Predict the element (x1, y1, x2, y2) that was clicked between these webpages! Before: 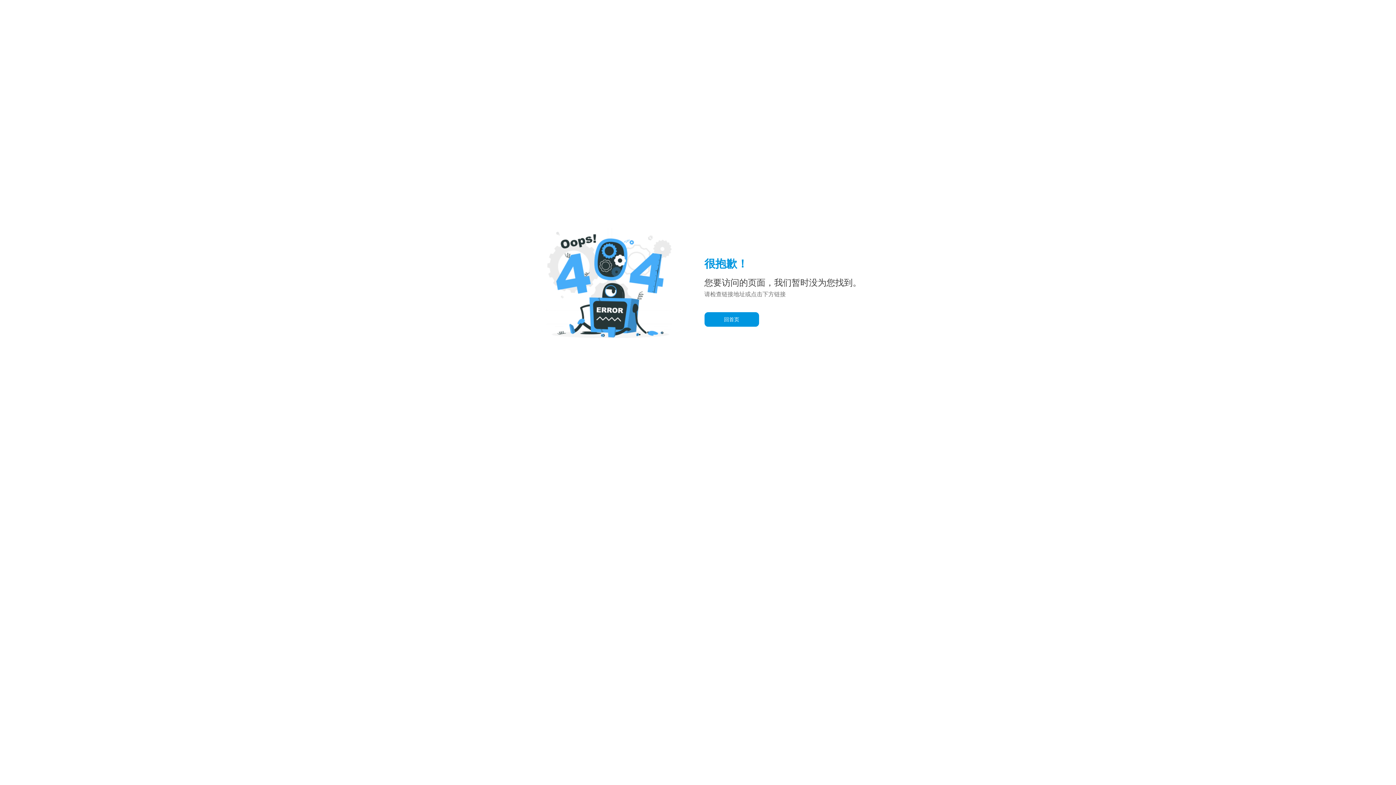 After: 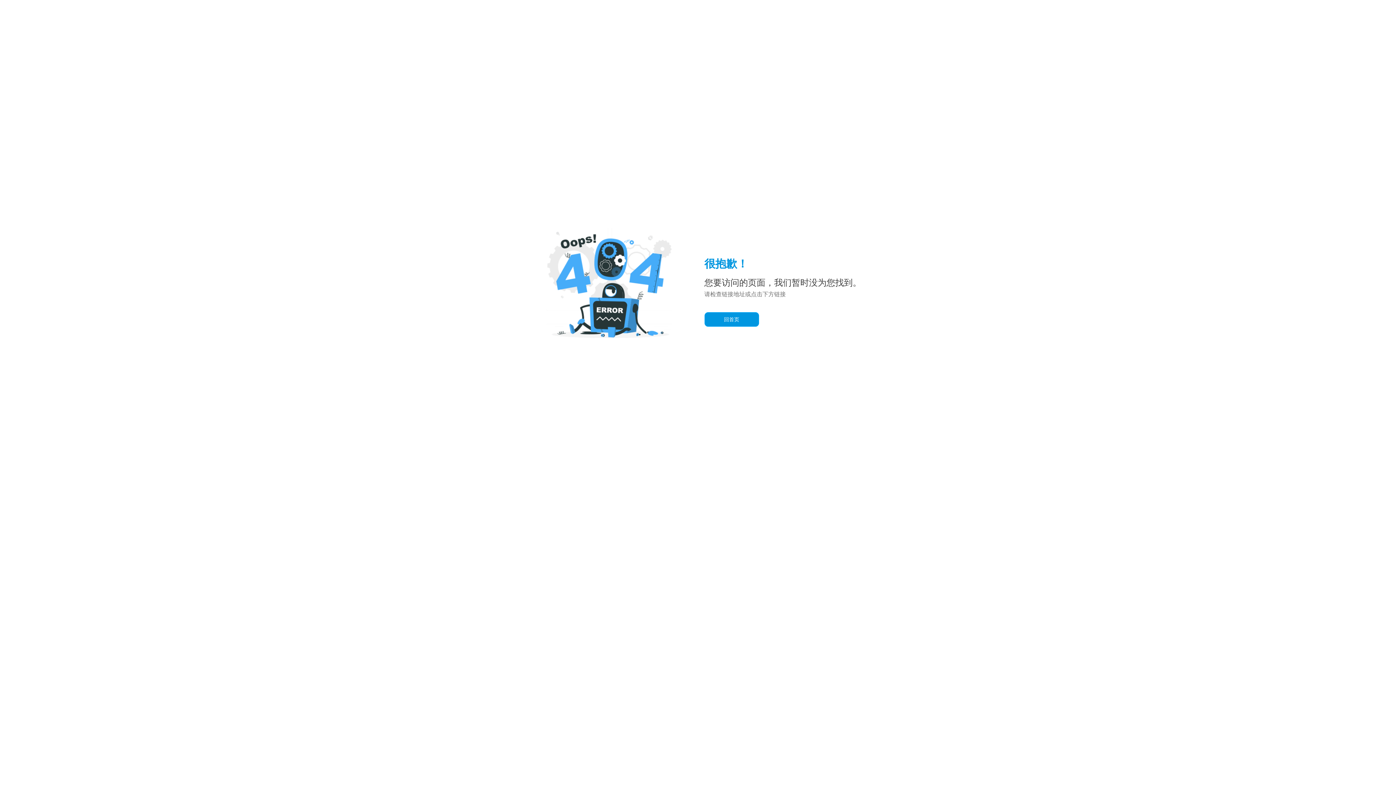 Action: label: 回首页 bbox: (704, 312, 759, 327)